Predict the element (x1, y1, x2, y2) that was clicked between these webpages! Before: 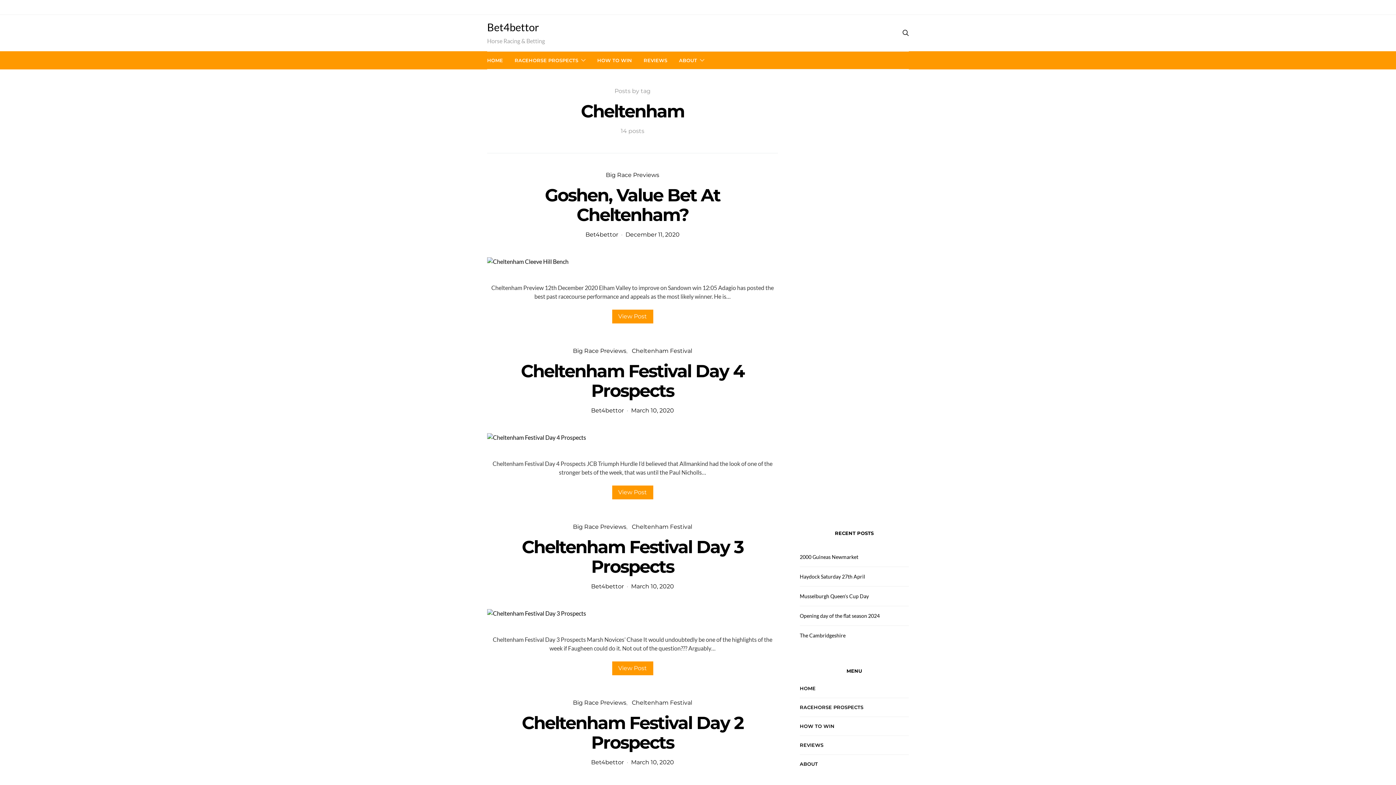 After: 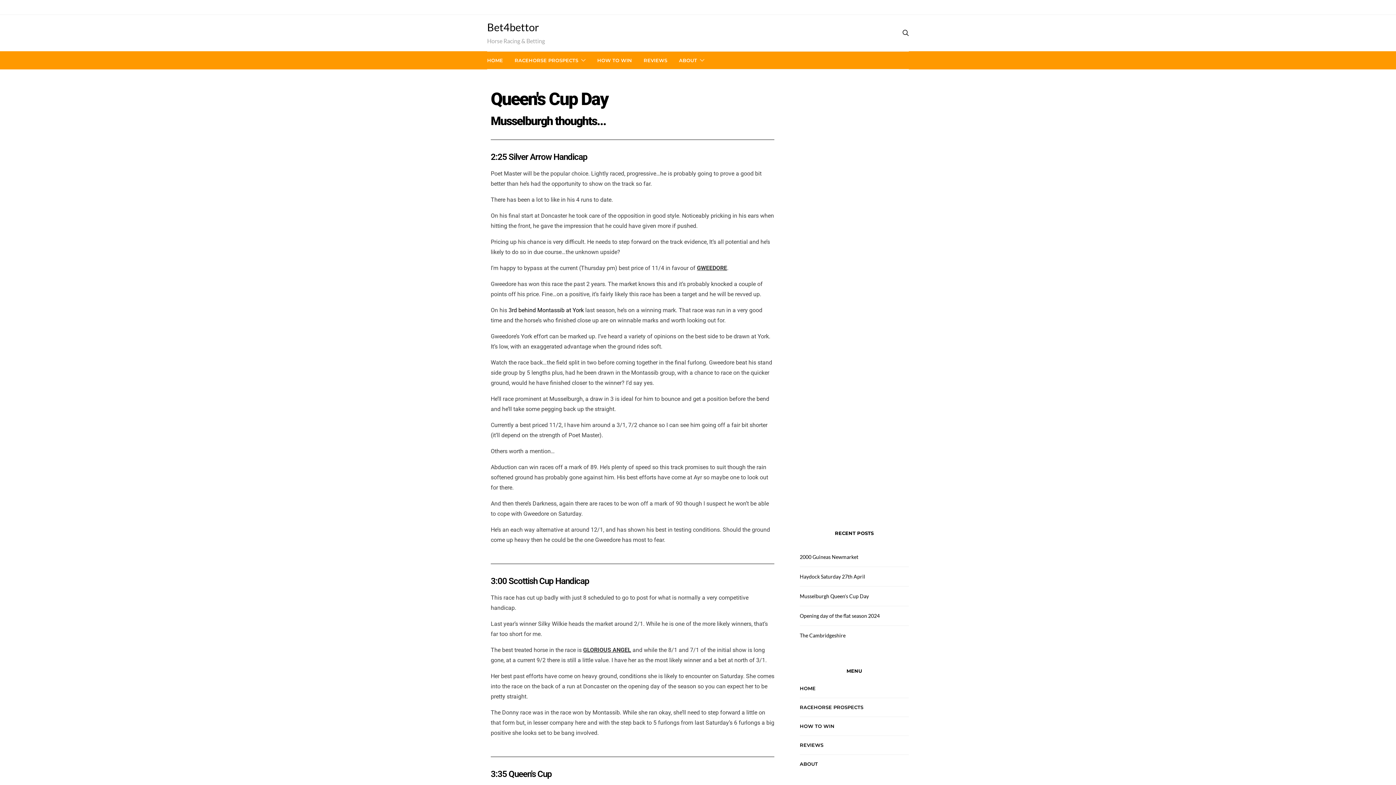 Action: bbox: (800, 593, 869, 599) label: Musselburgh Queen’s Cup Day